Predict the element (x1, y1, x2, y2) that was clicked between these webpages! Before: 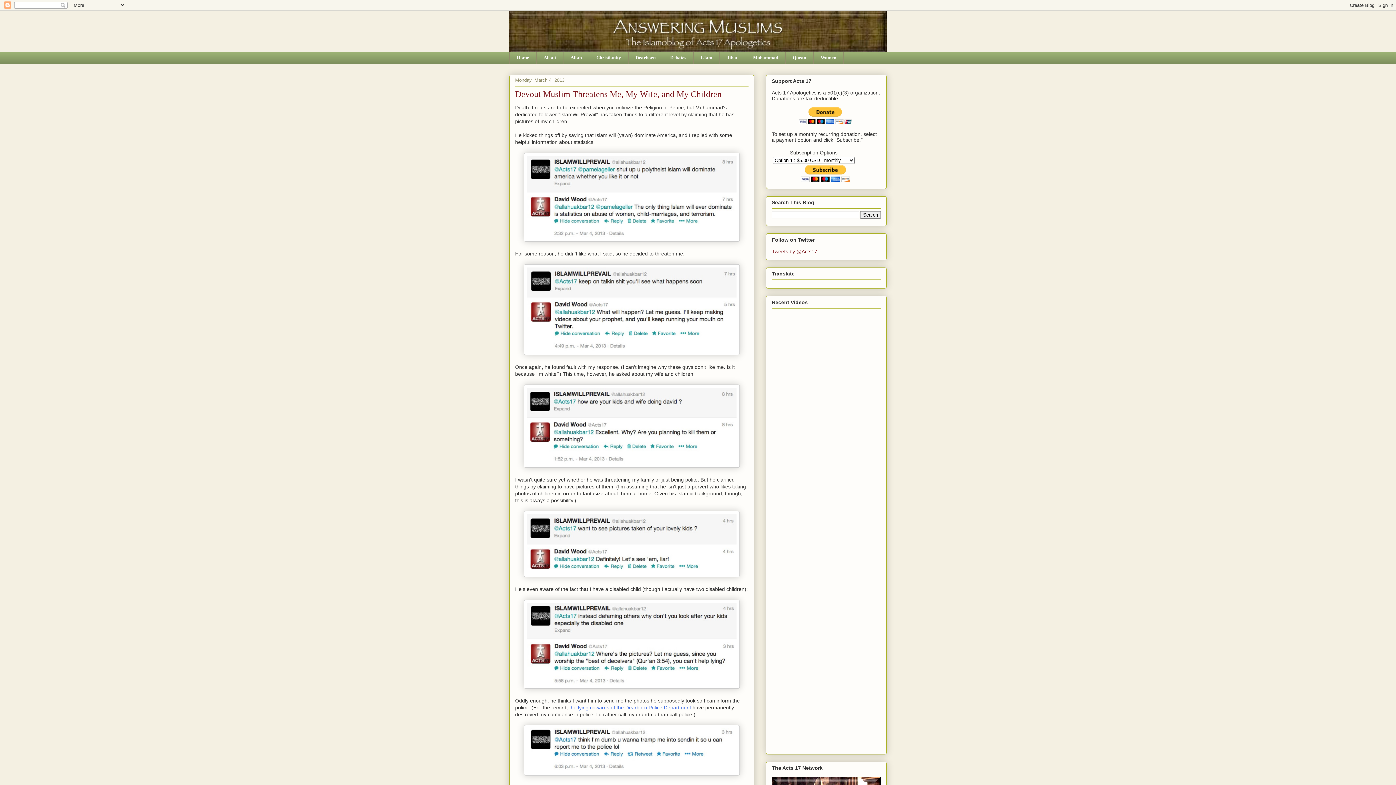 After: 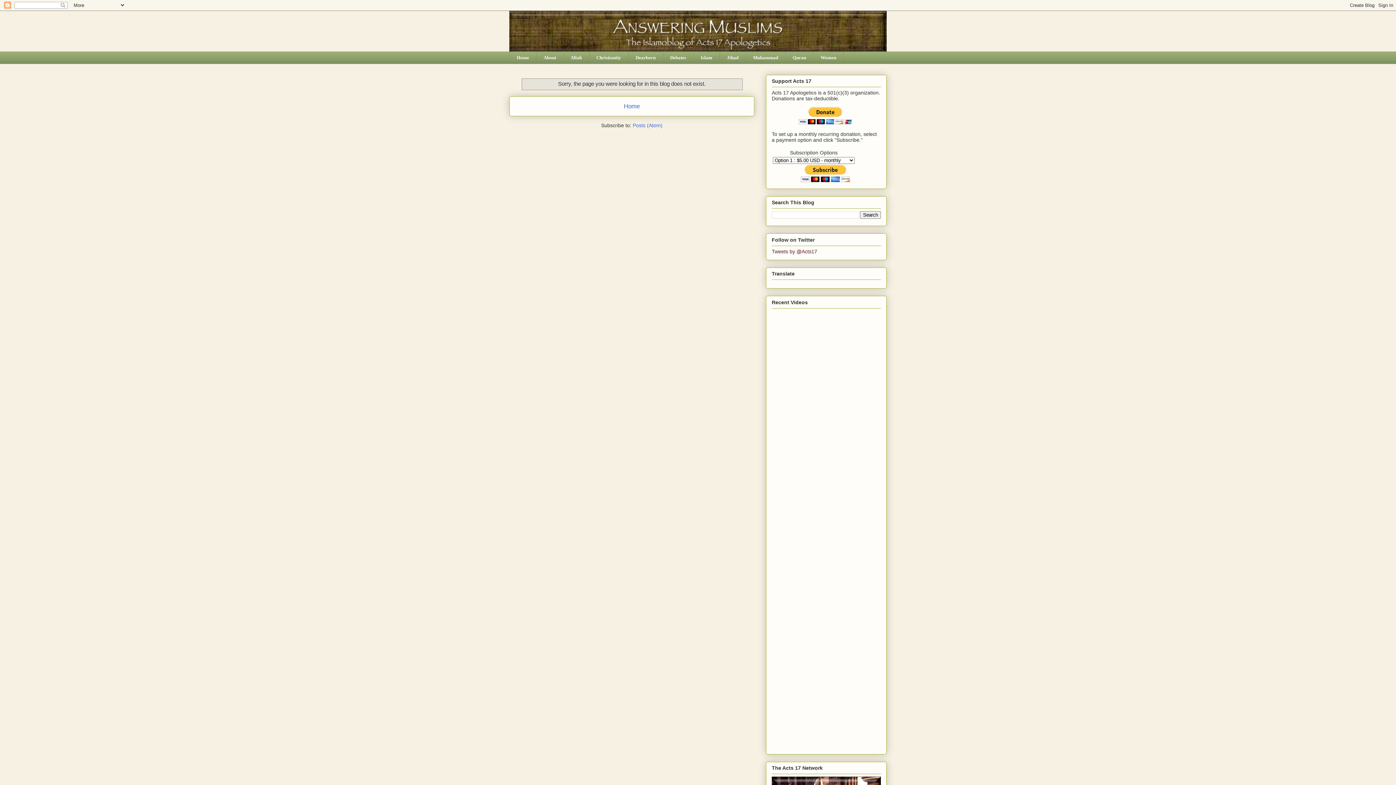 Action: bbox: (813, 51, 844, 63) label: Women